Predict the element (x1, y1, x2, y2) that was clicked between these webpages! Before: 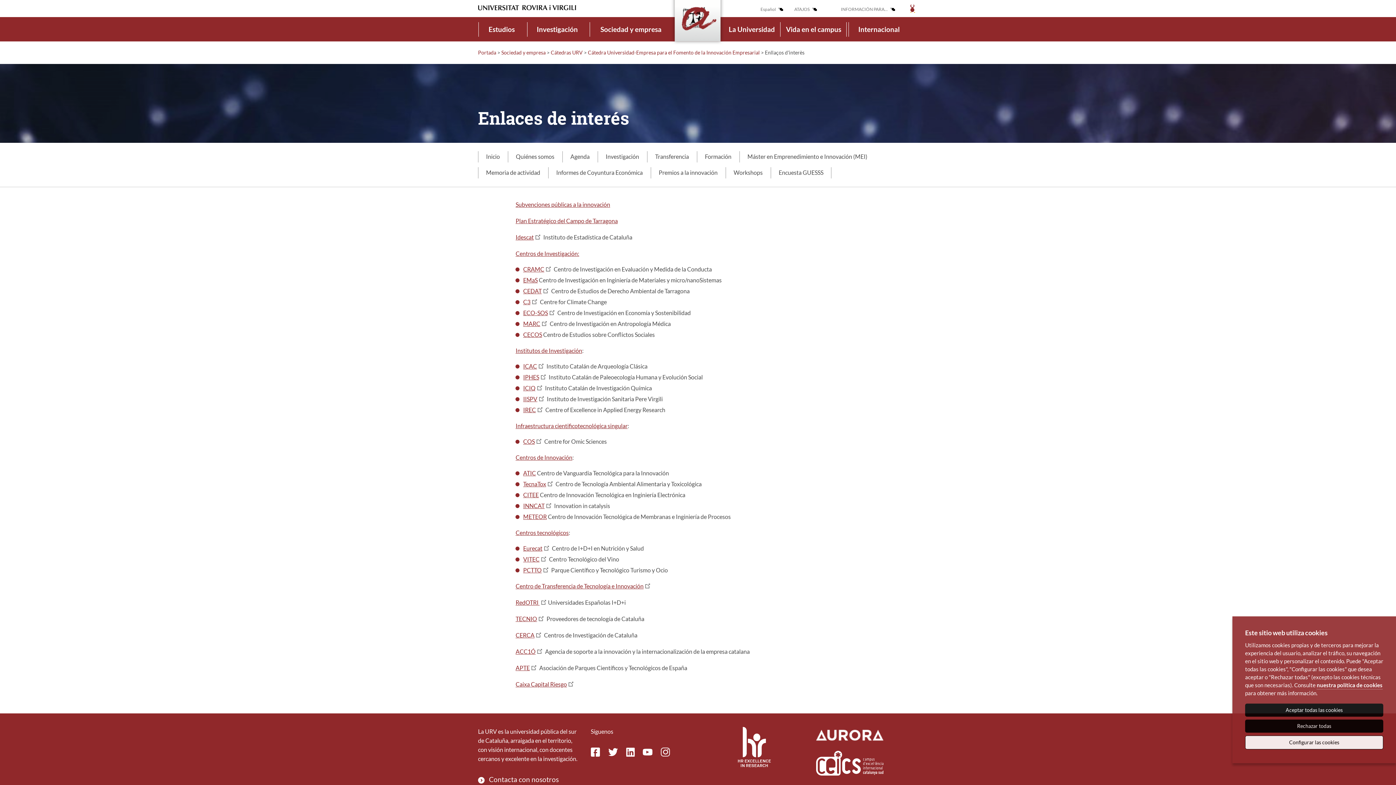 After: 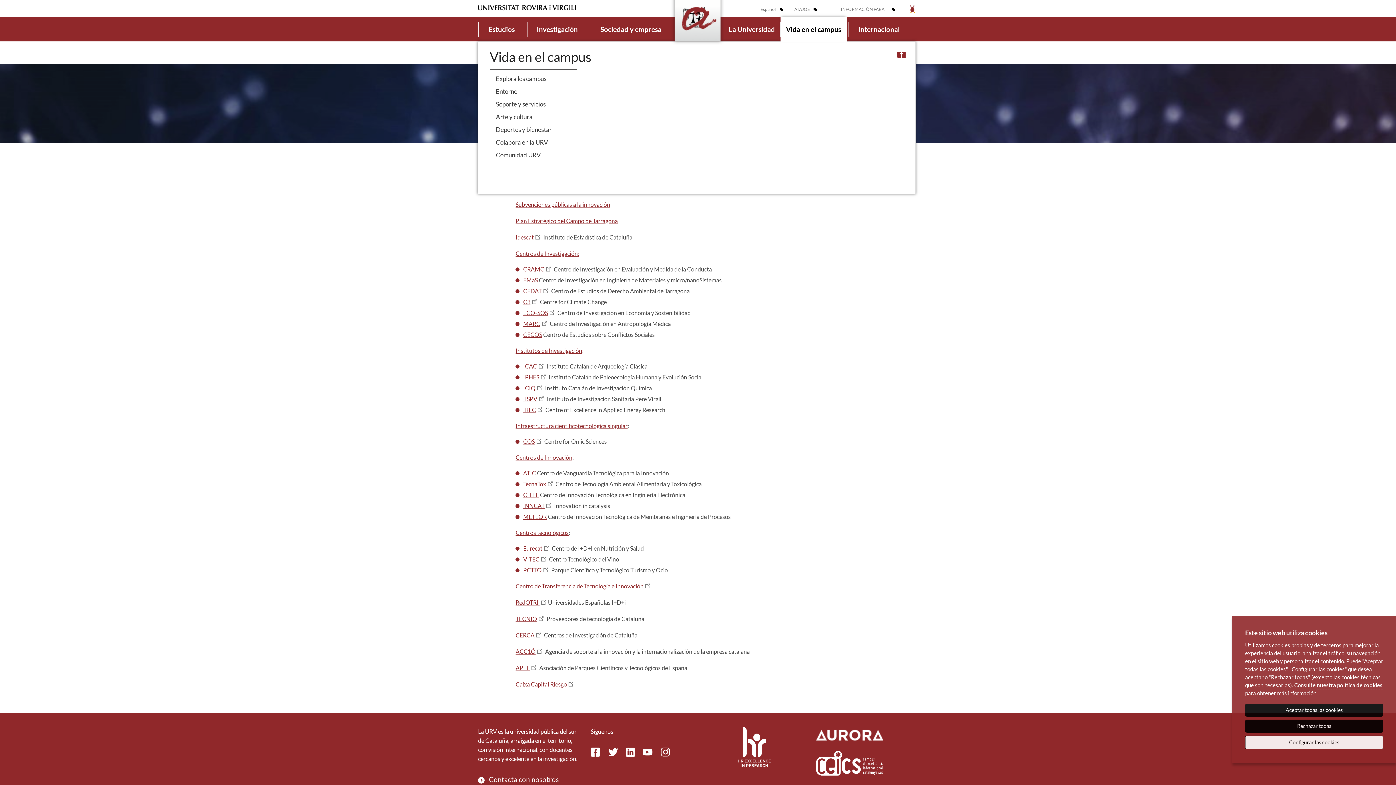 Action: bbox: (780, 17, 846, 41) label: Vida en el campus